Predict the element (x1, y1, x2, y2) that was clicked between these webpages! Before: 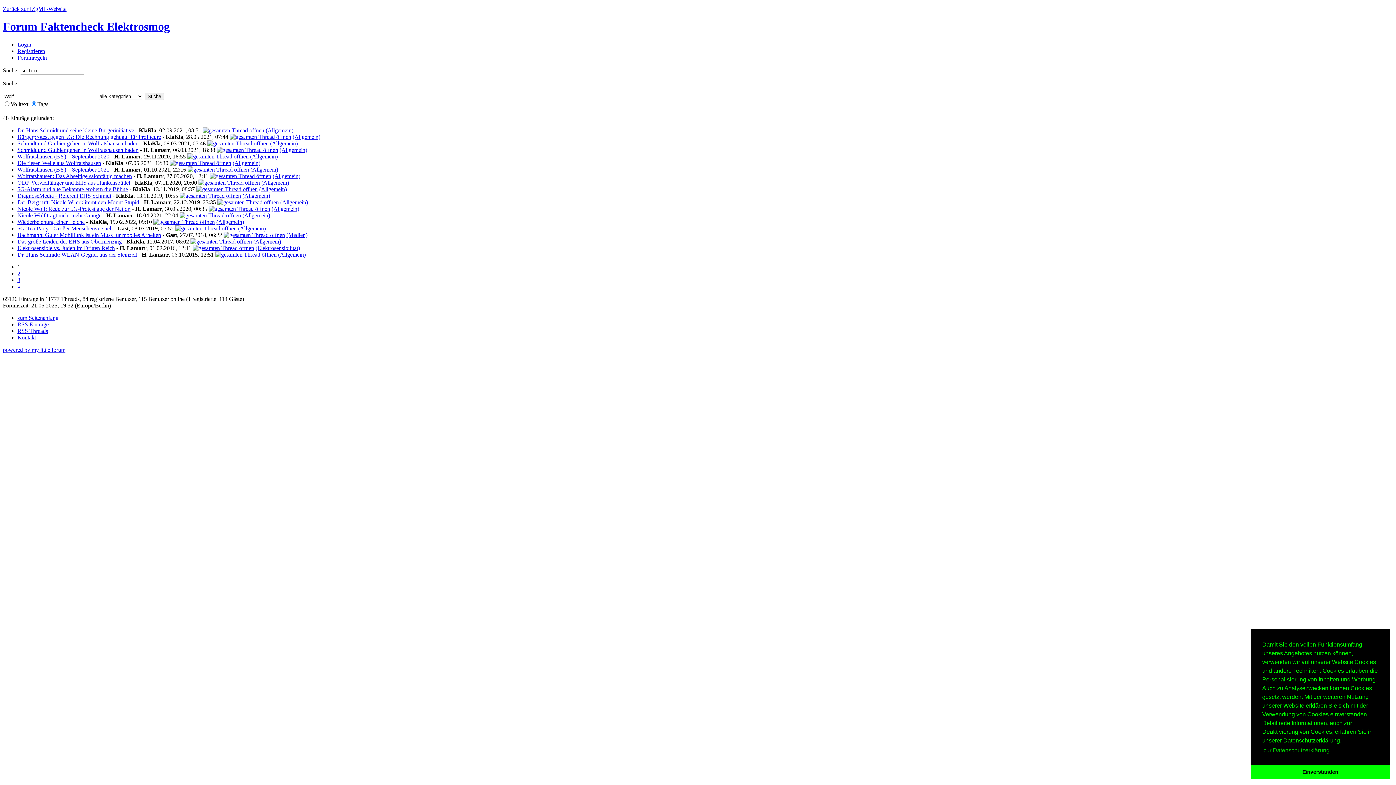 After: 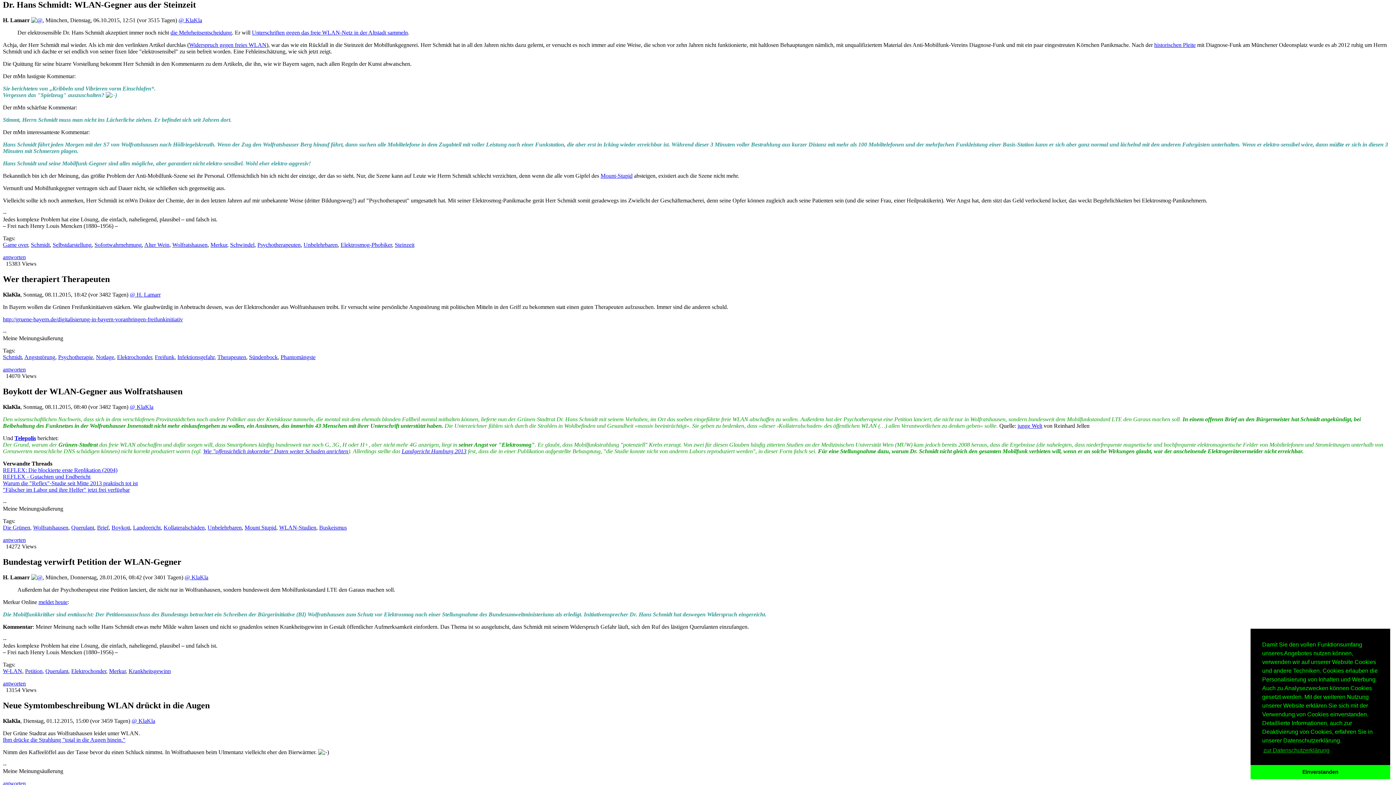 Action: bbox: (215, 251, 276, 257)